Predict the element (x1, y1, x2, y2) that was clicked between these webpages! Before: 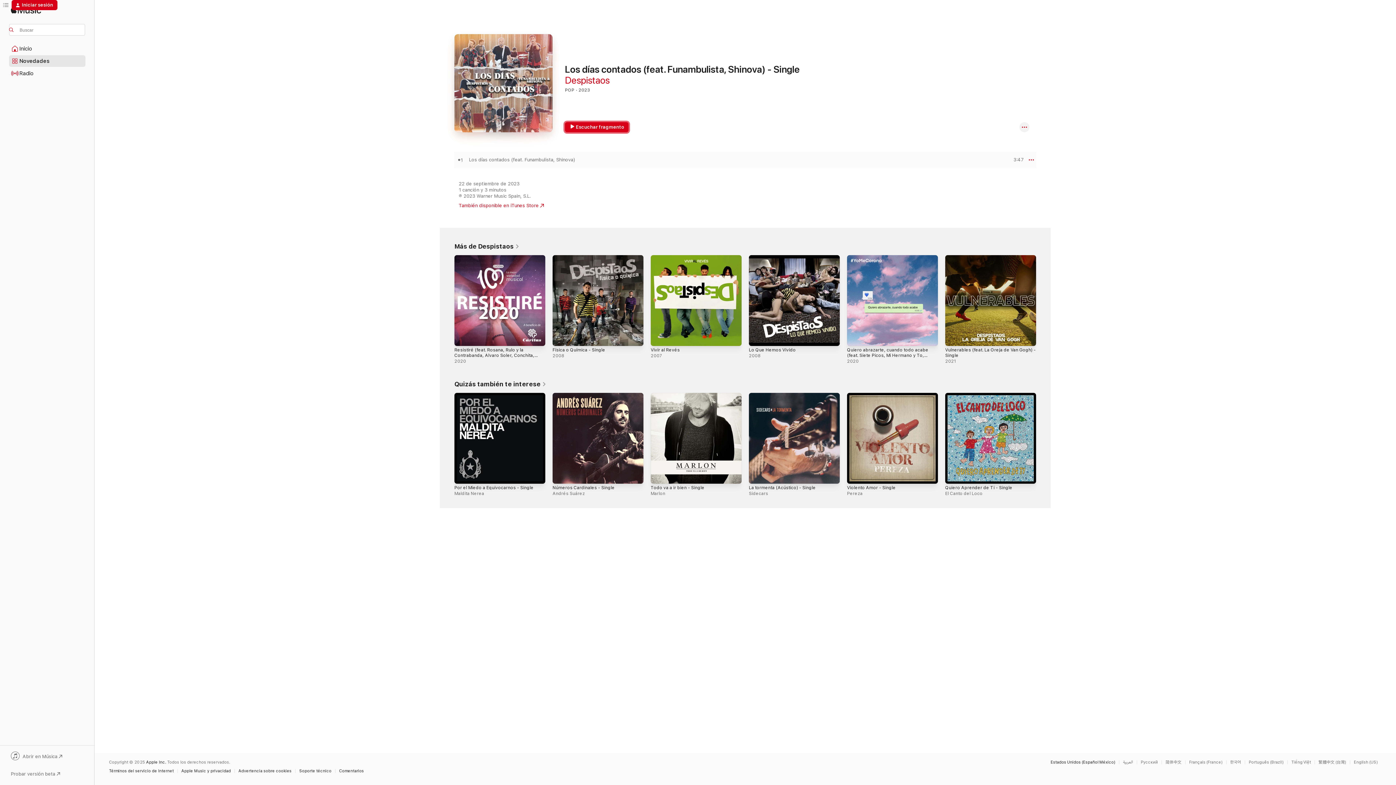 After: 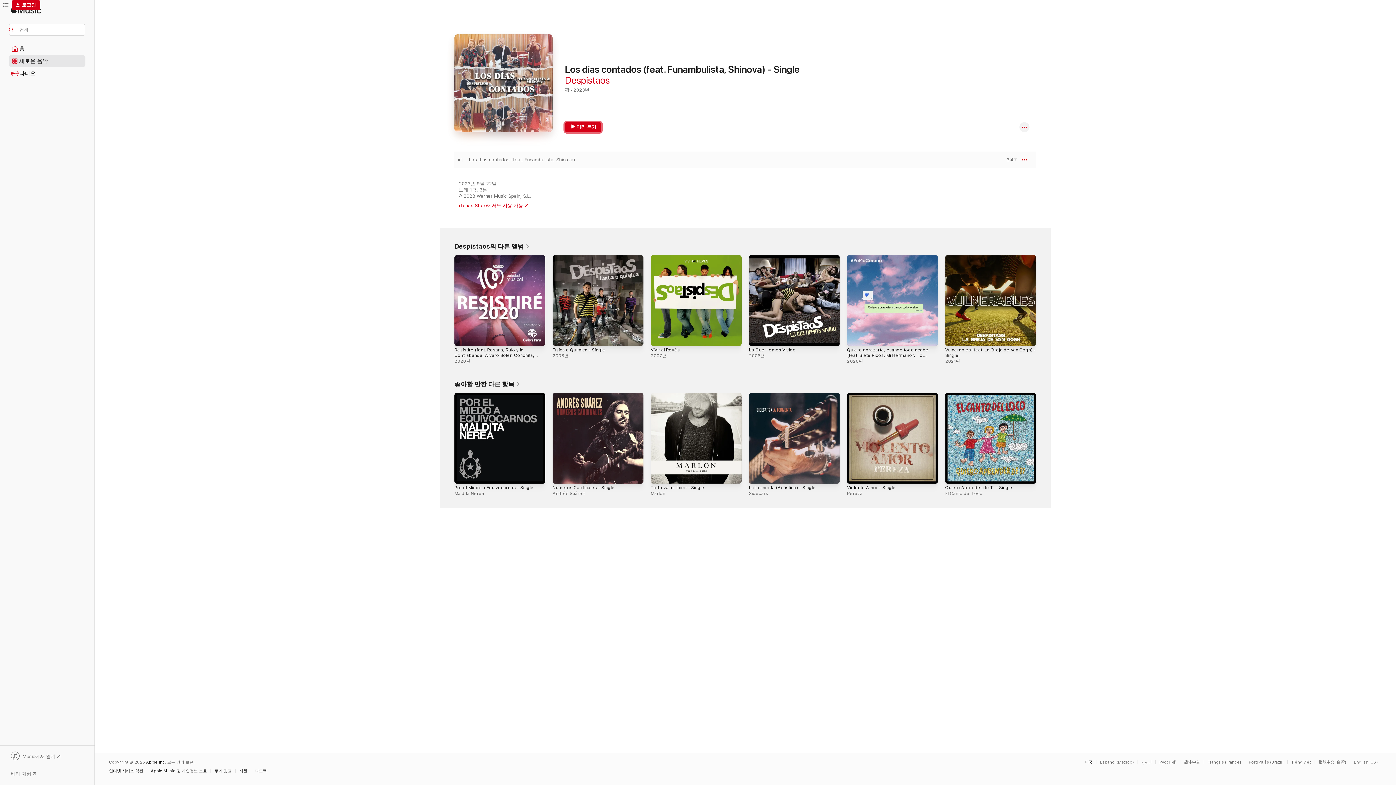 Action: bbox: (1230, 760, 1245, 764) label: Esta página está disponible en 한국어